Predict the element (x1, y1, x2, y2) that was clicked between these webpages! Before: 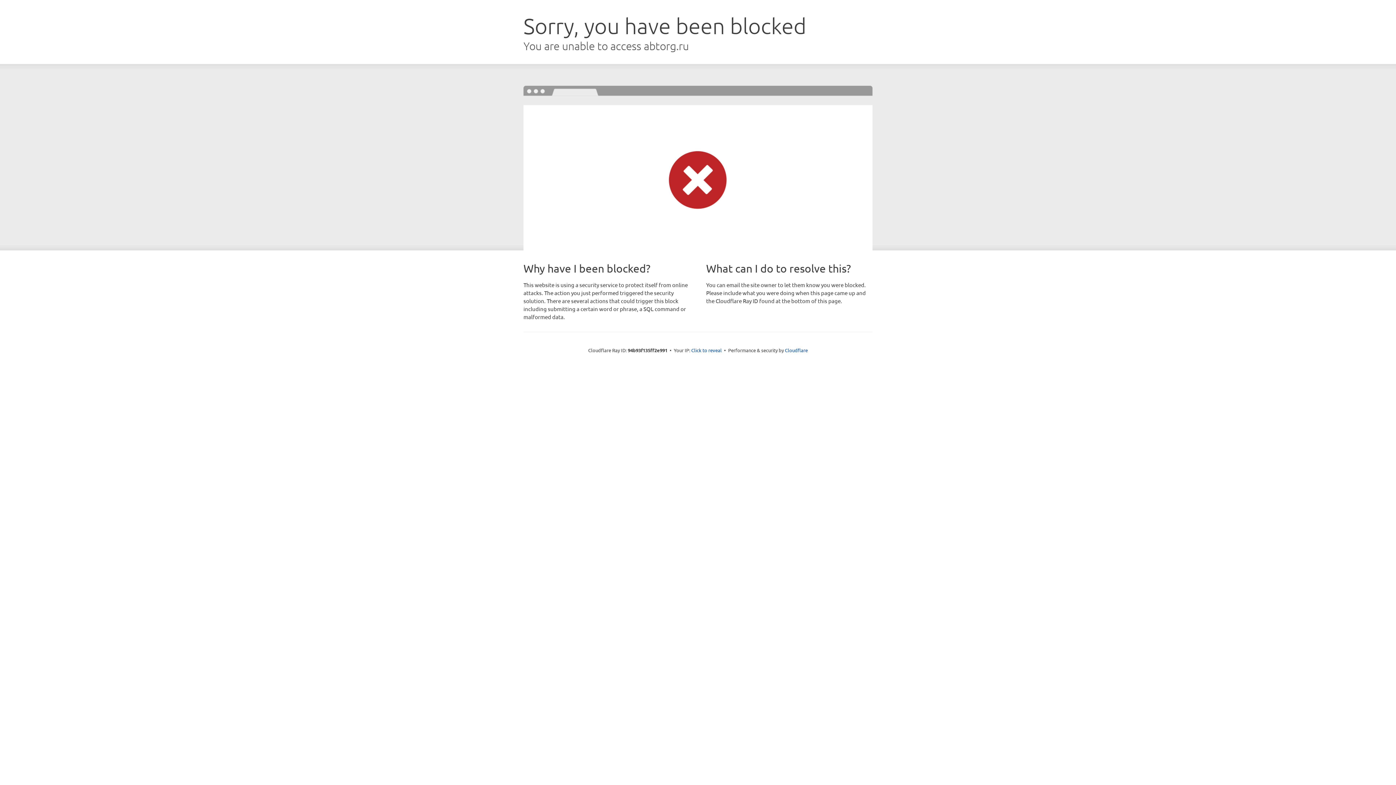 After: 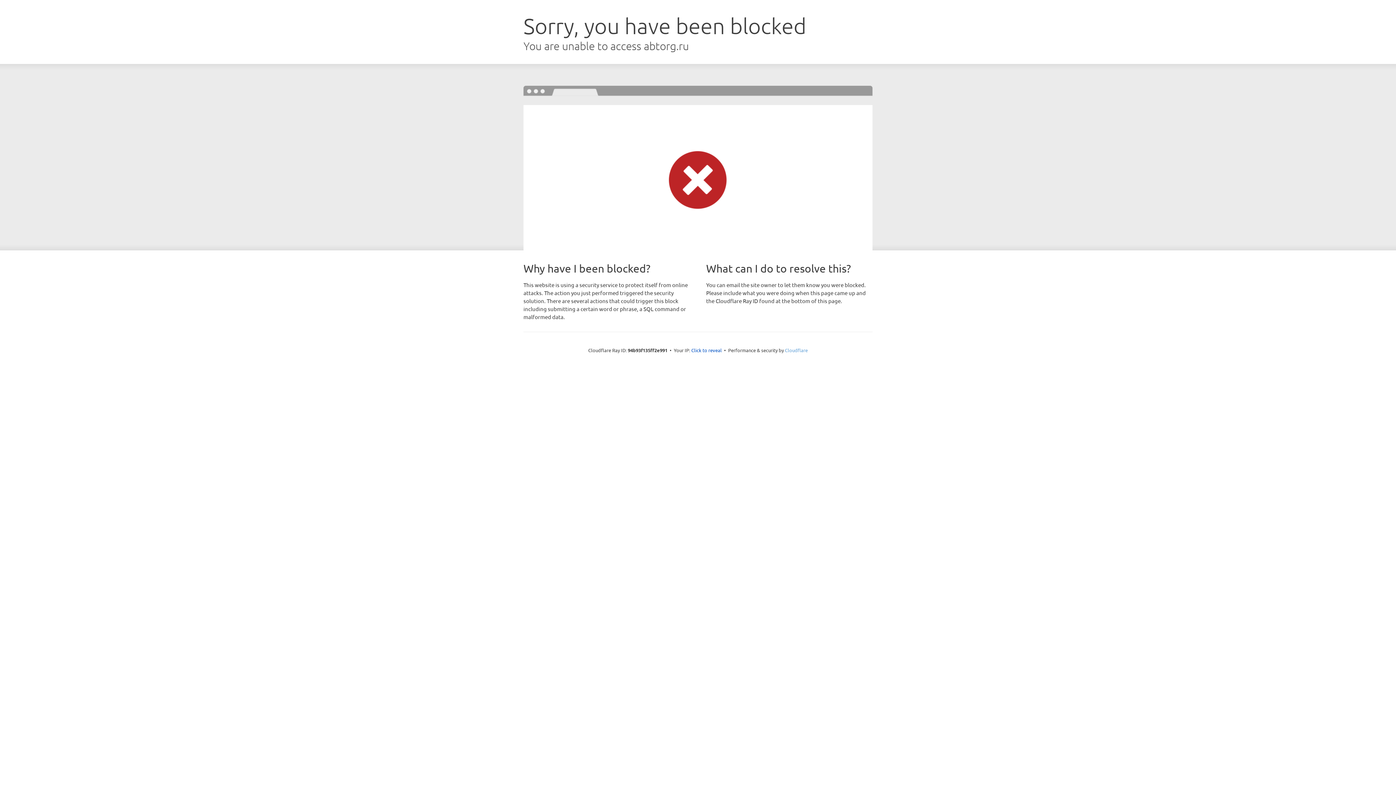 Action: label: Cloudflare bbox: (785, 347, 808, 353)